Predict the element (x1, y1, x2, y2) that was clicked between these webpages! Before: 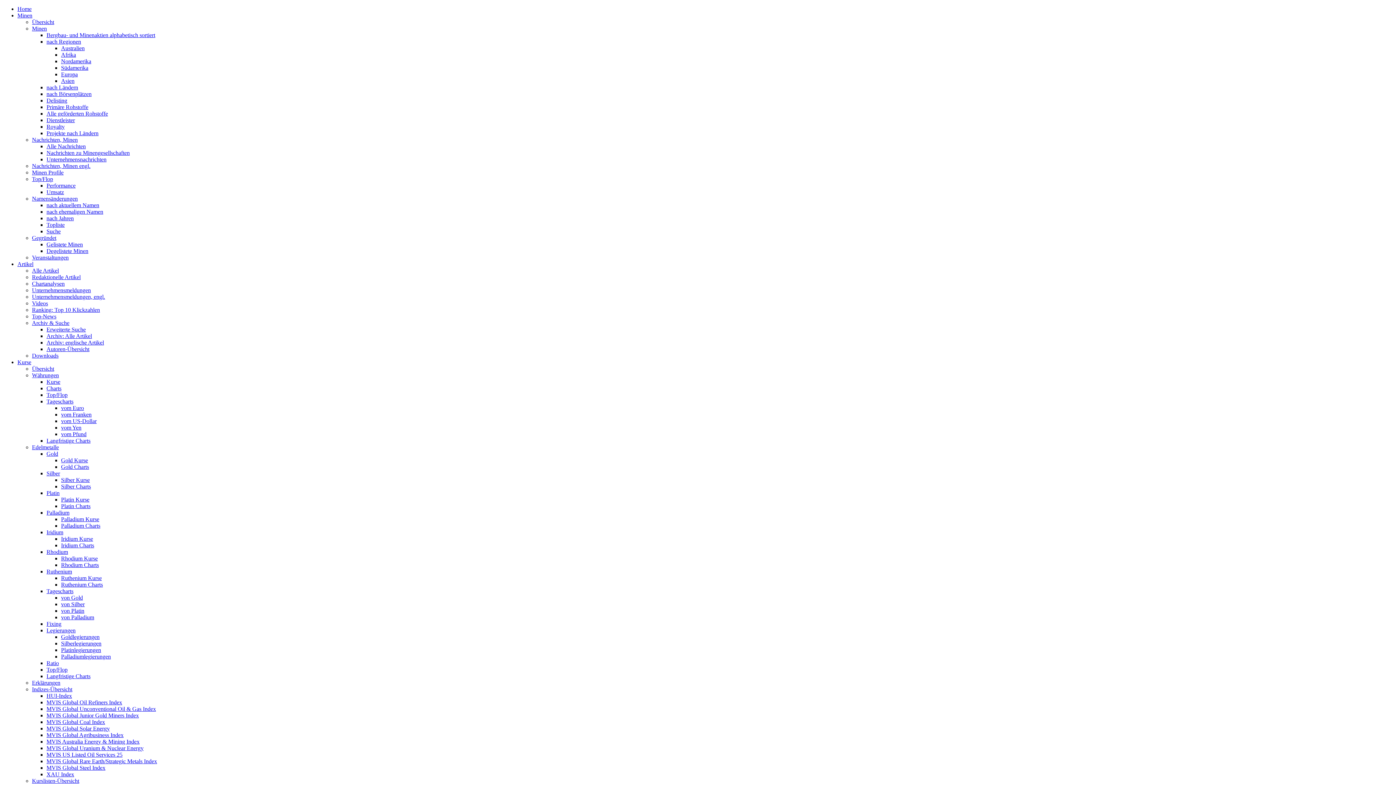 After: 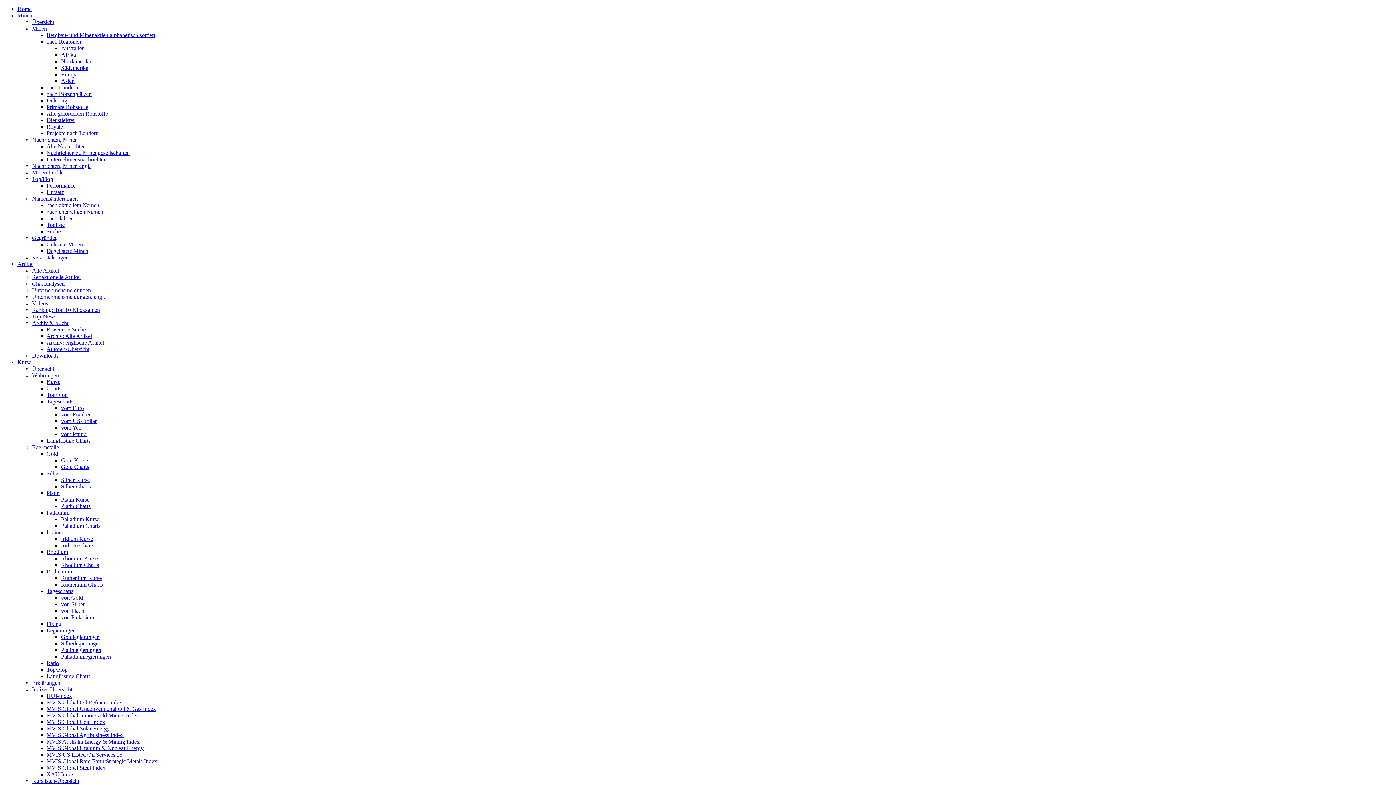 Action: label: vom Yen bbox: (61, 424, 81, 430)